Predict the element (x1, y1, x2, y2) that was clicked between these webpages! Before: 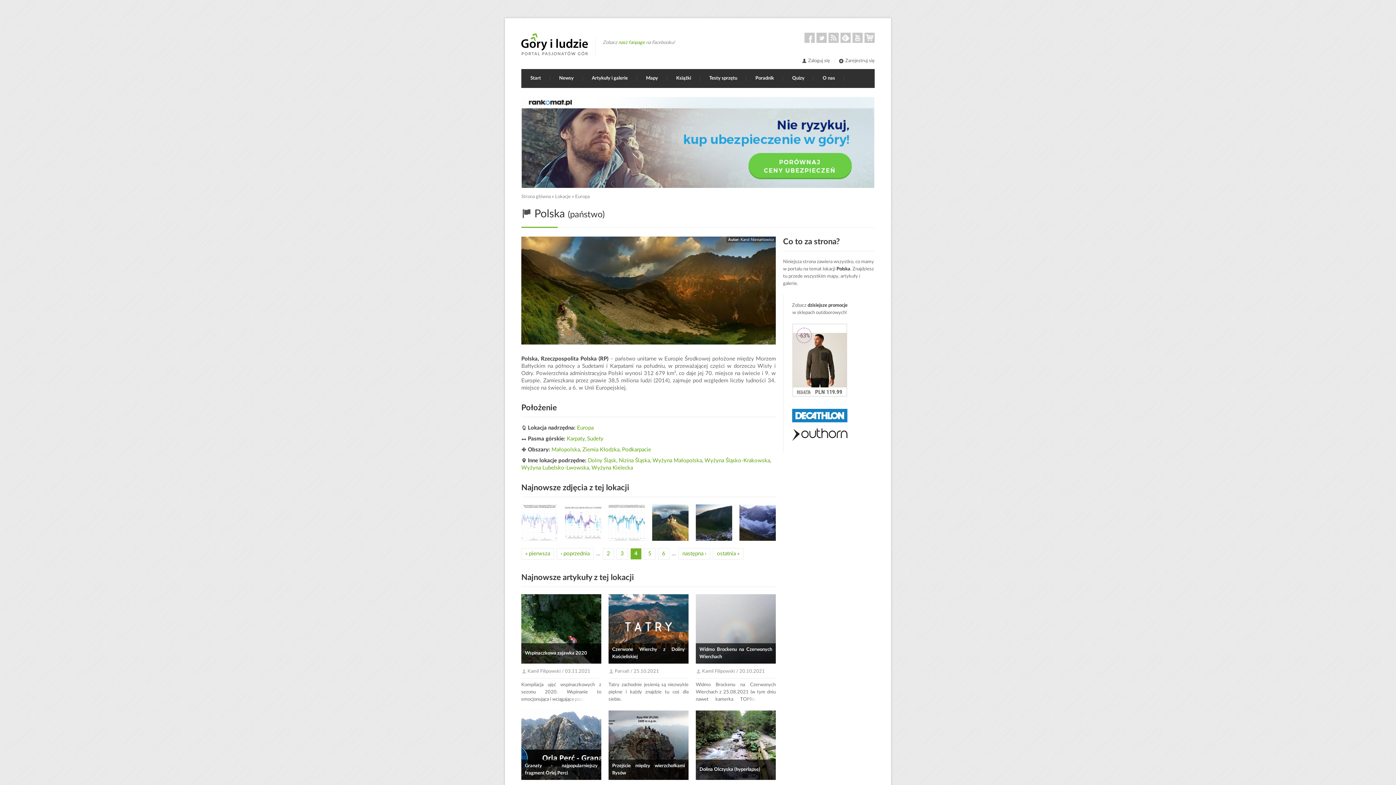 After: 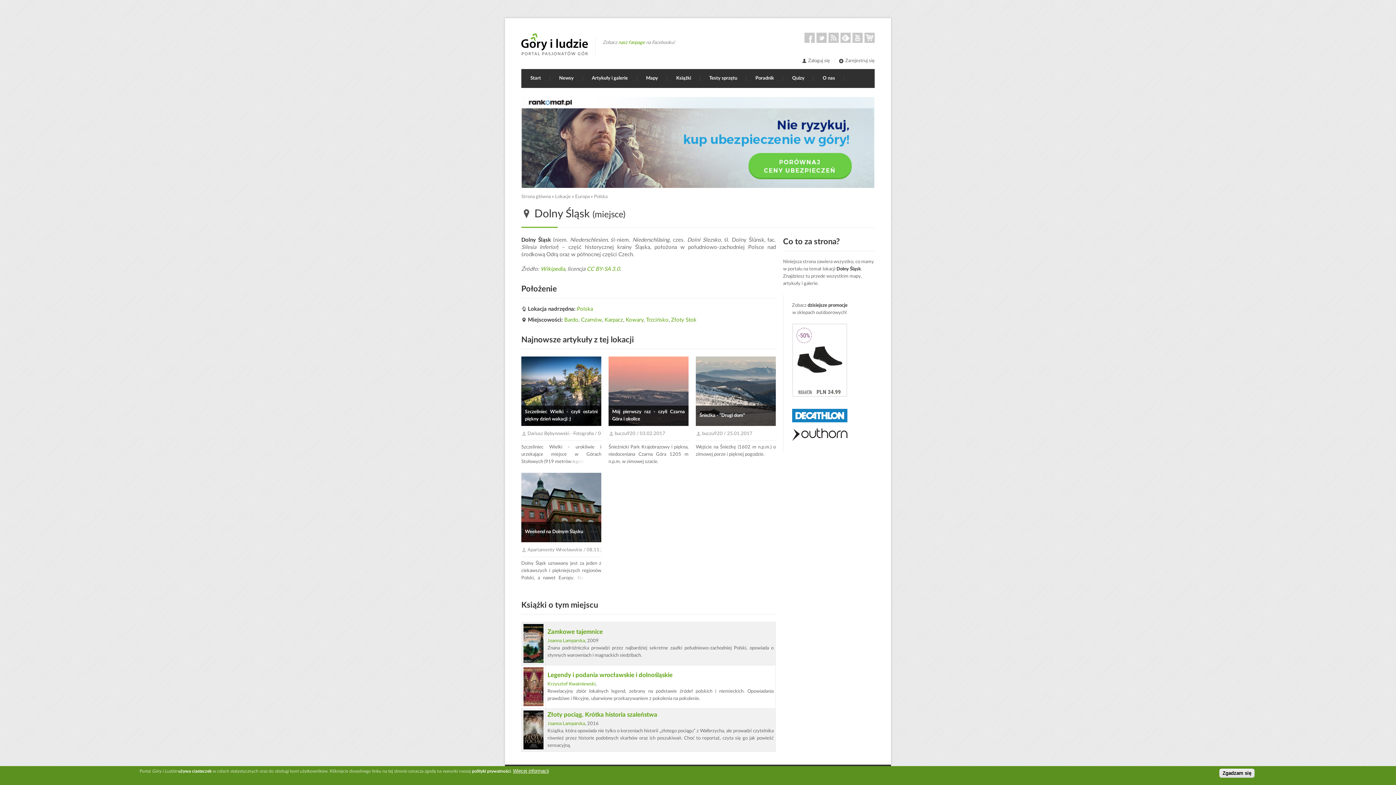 Action: bbox: (588, 458, 616, 463) label: Dolny Śląsk